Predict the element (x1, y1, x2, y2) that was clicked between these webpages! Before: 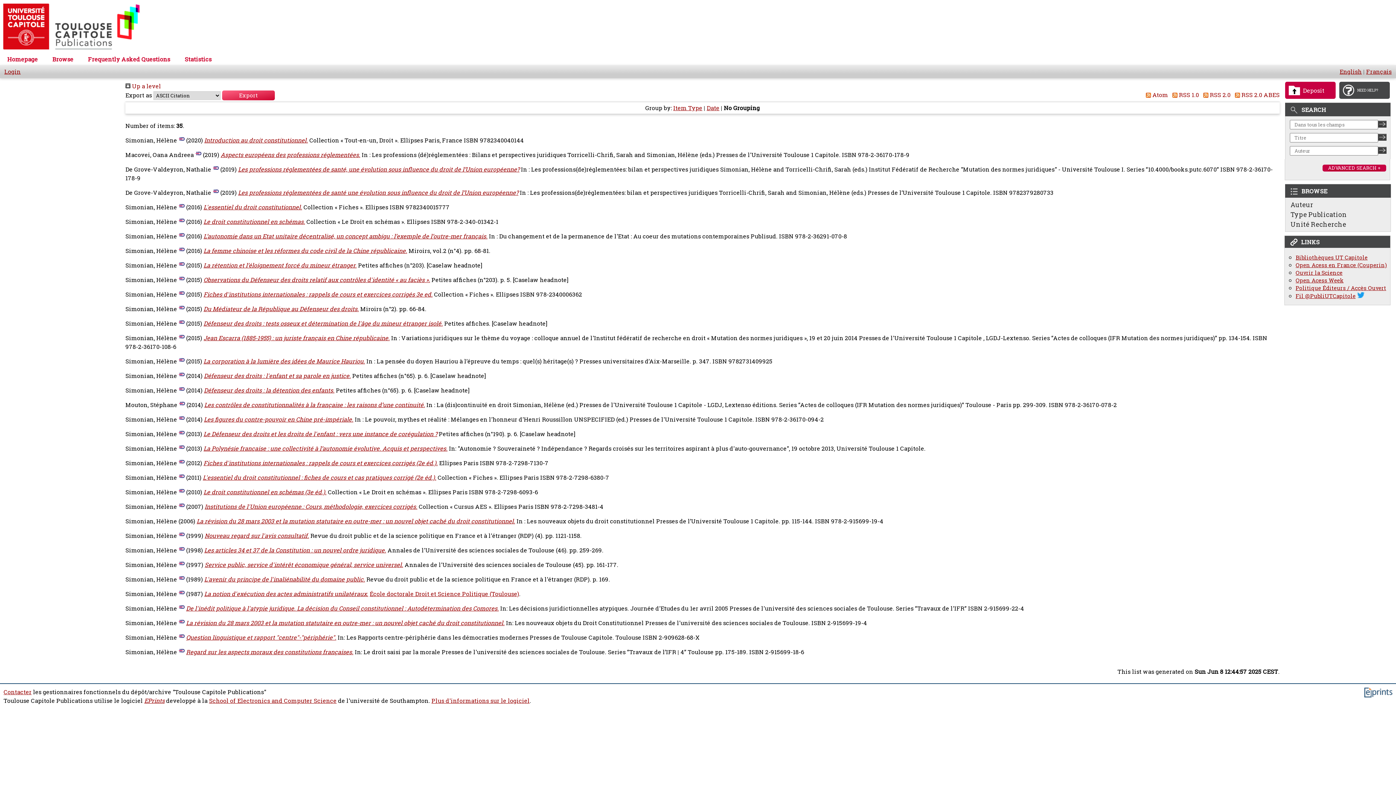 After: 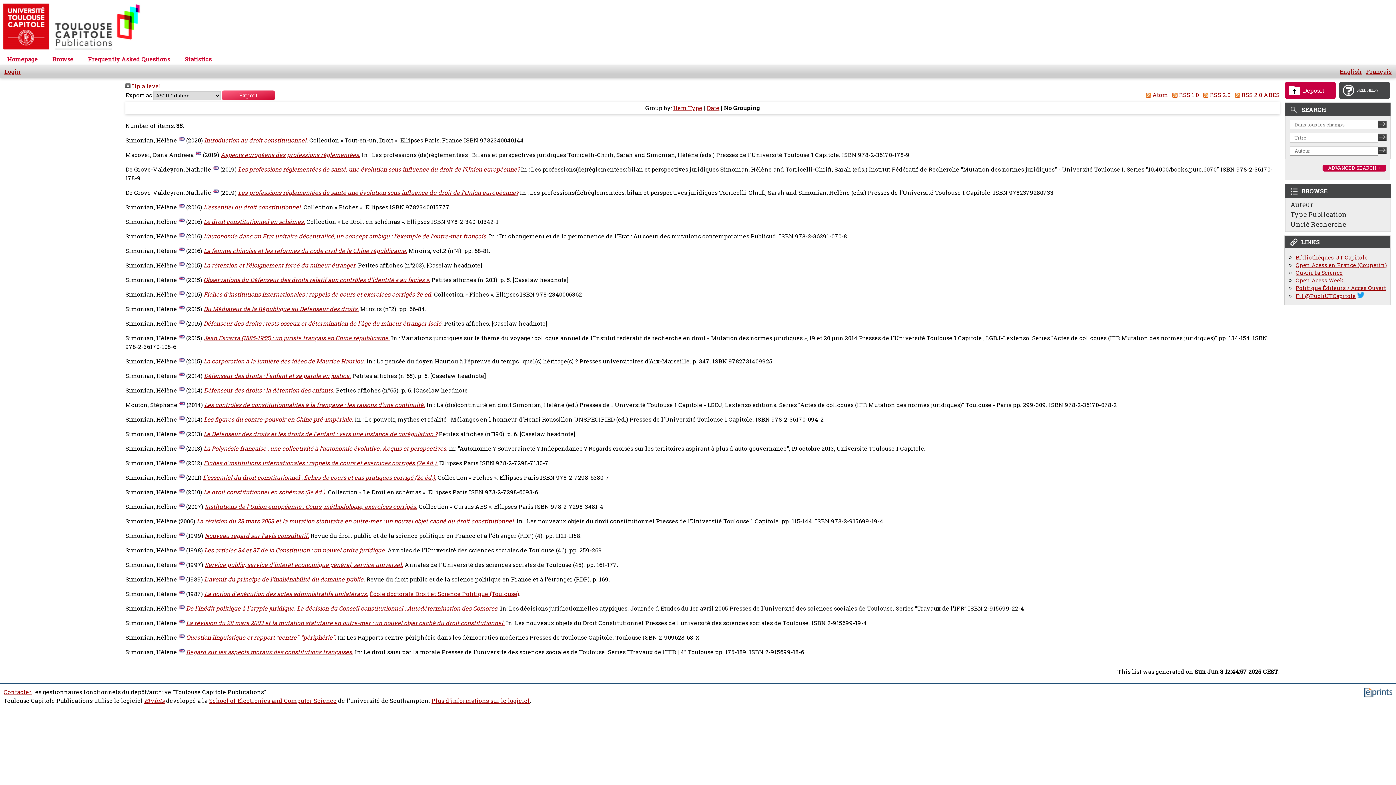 Action: bbox: (177, 203, 184, 211)